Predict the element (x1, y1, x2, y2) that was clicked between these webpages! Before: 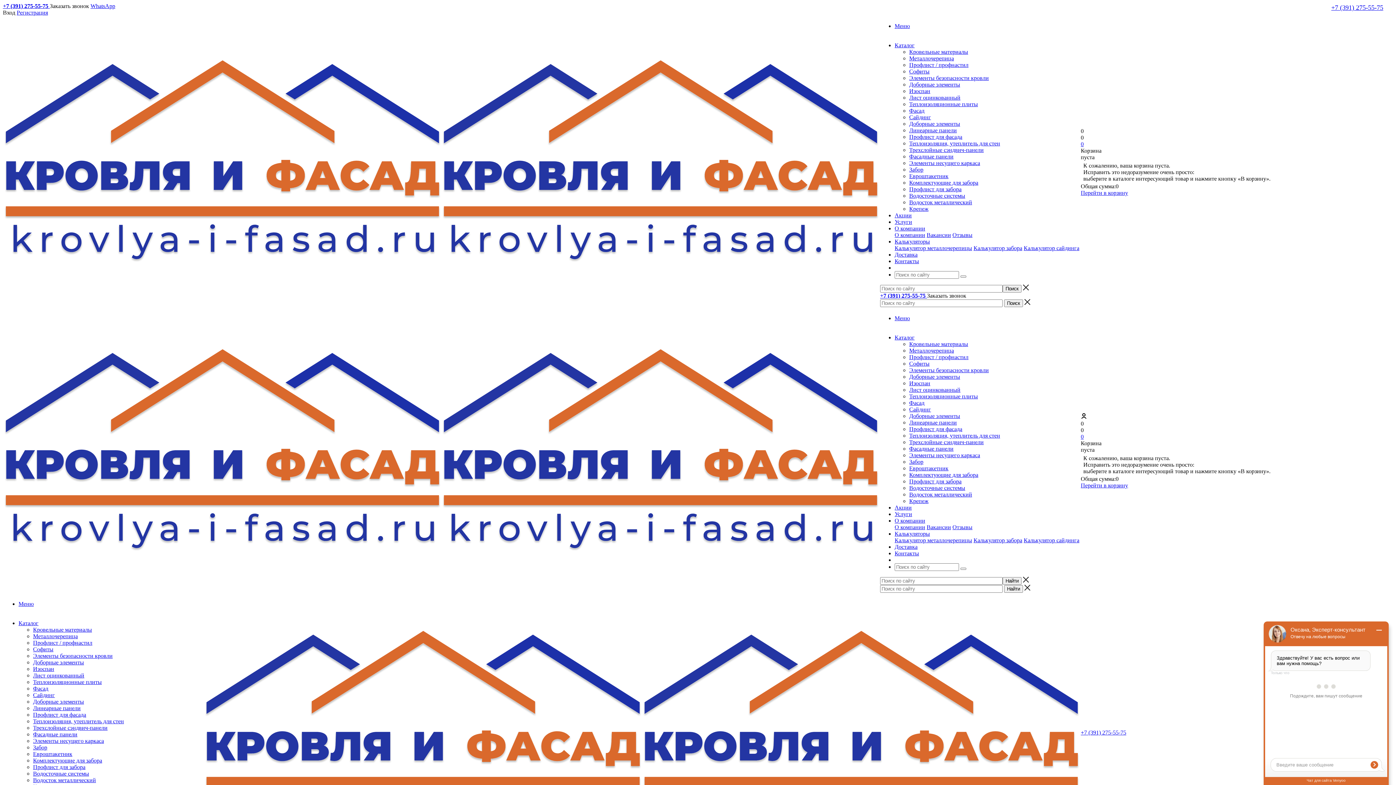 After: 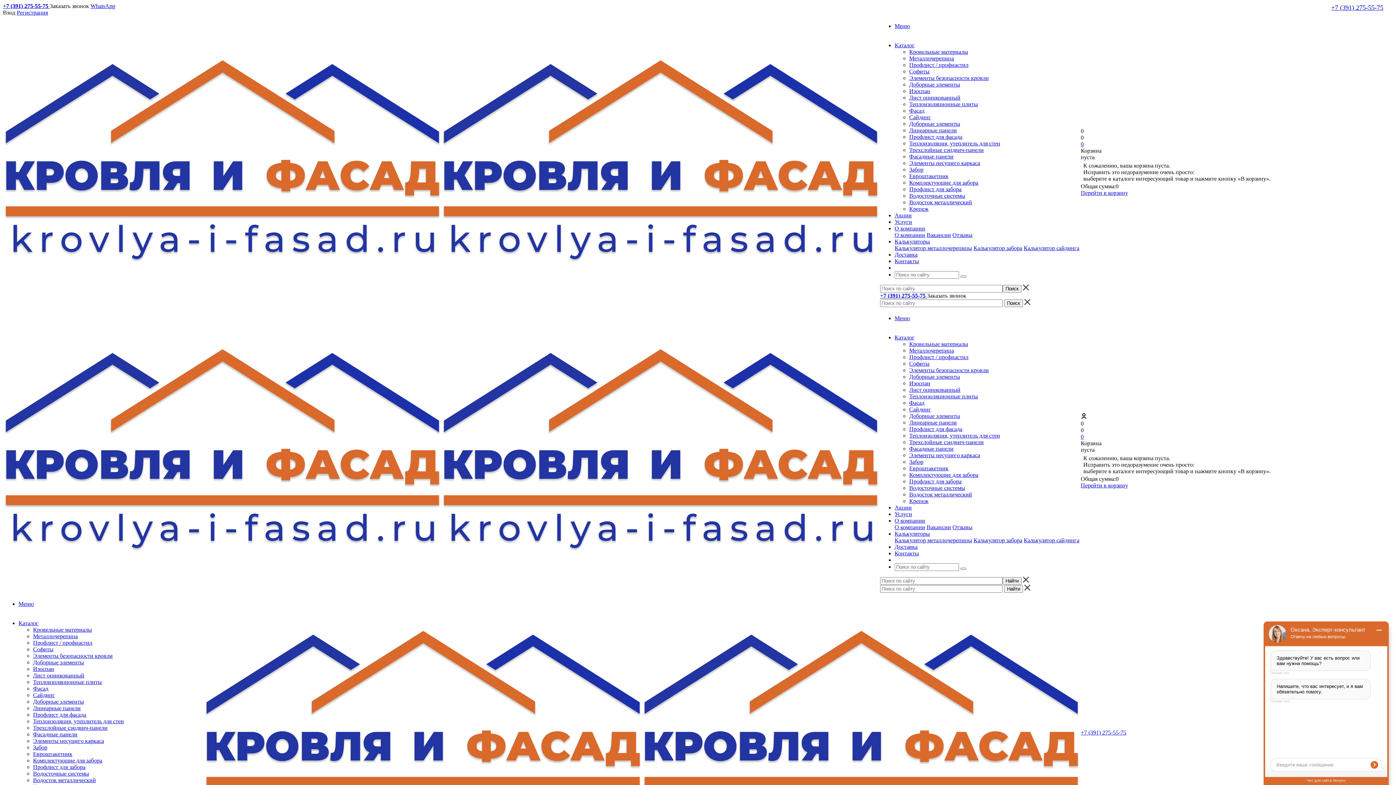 Action: label: Изоспан bbox: (33, 666, 54, 672)